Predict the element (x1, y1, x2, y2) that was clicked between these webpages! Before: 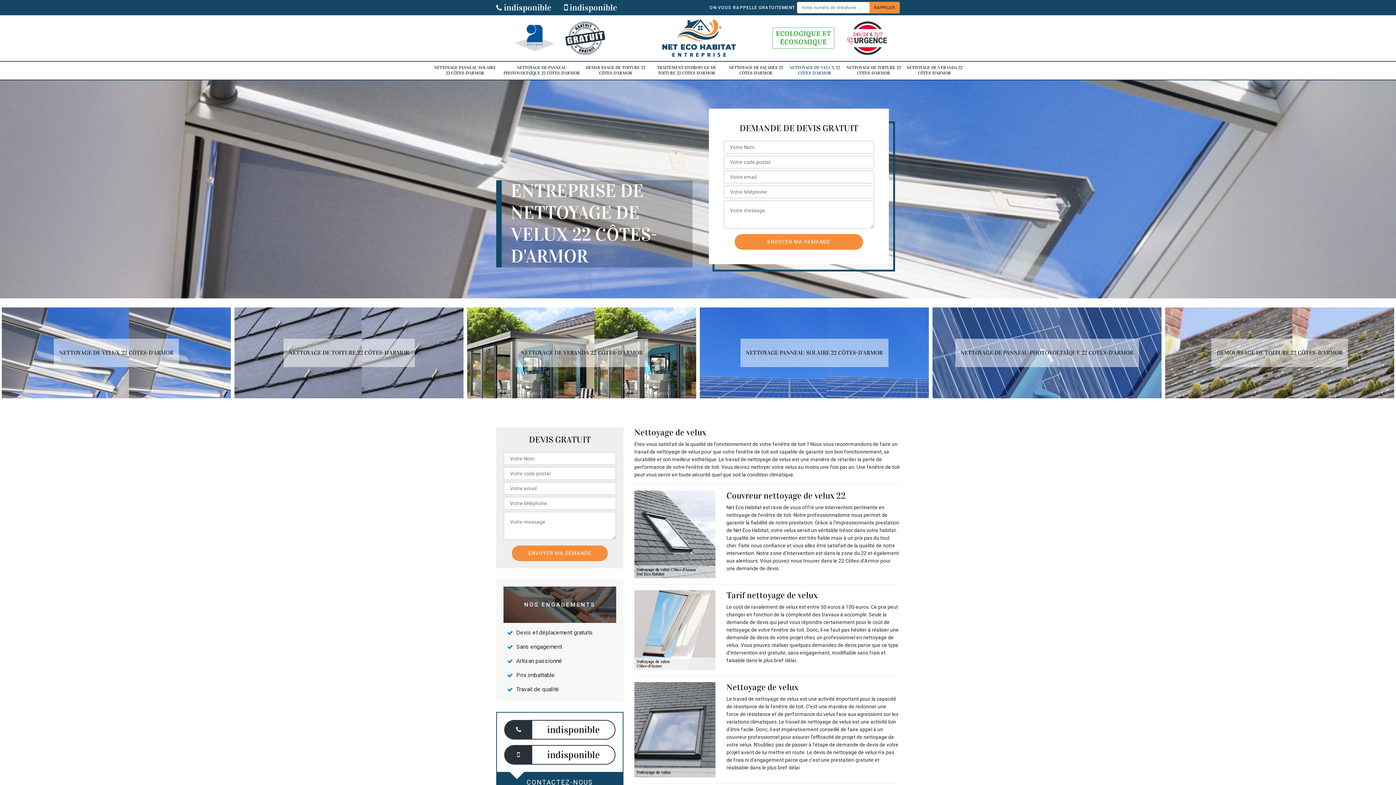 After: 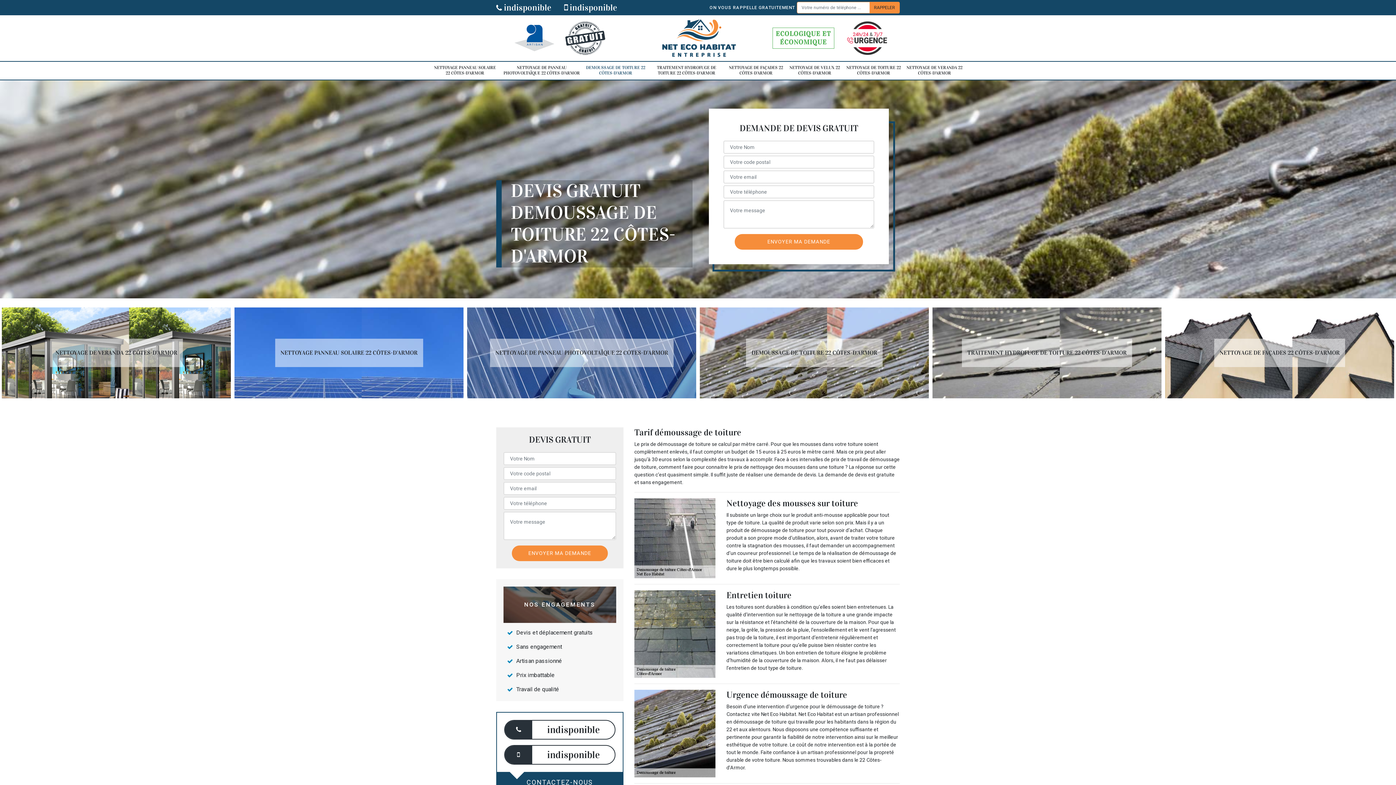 Action: bbox: (467, 307, 696, 398) label: DEMOUSSAGE DE TOITURE 22 CÔTES-D'ARMOR